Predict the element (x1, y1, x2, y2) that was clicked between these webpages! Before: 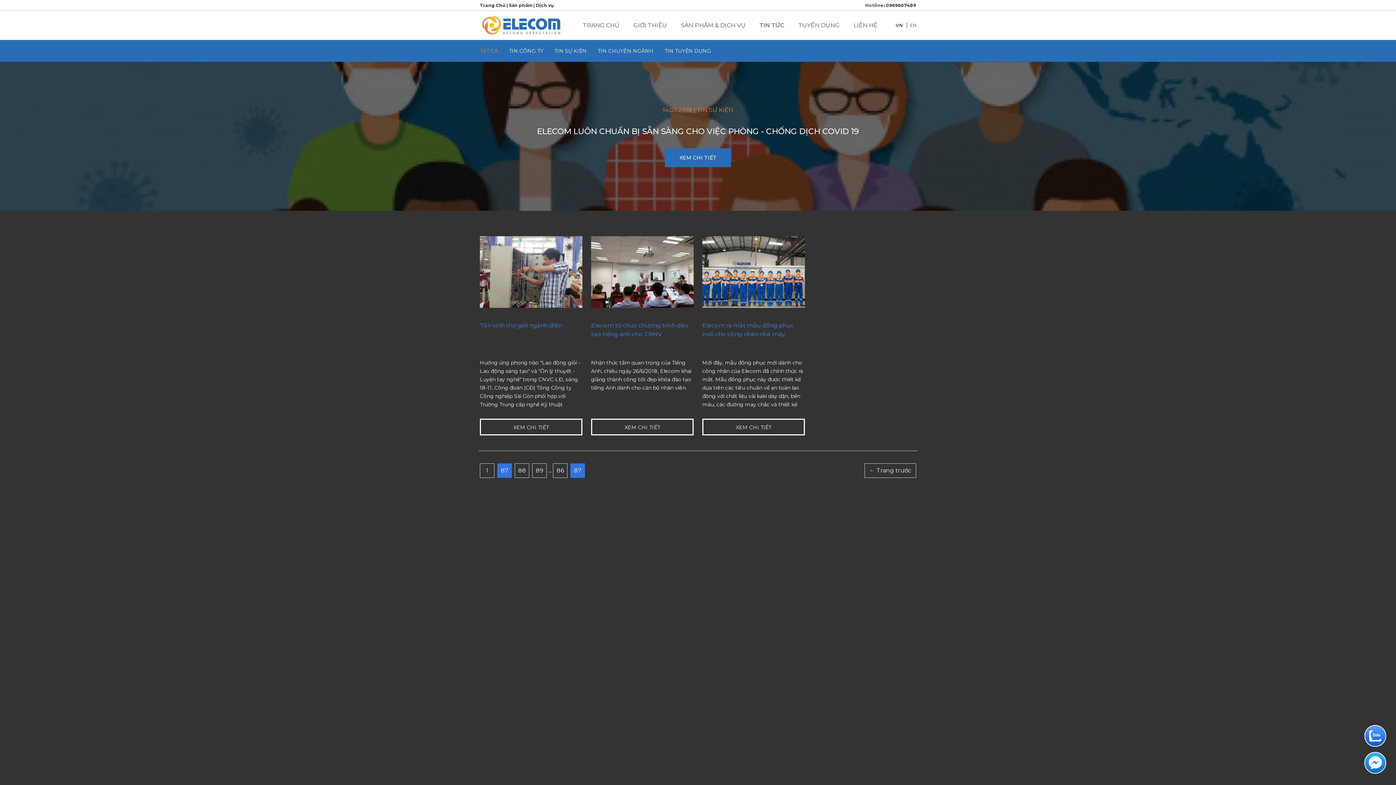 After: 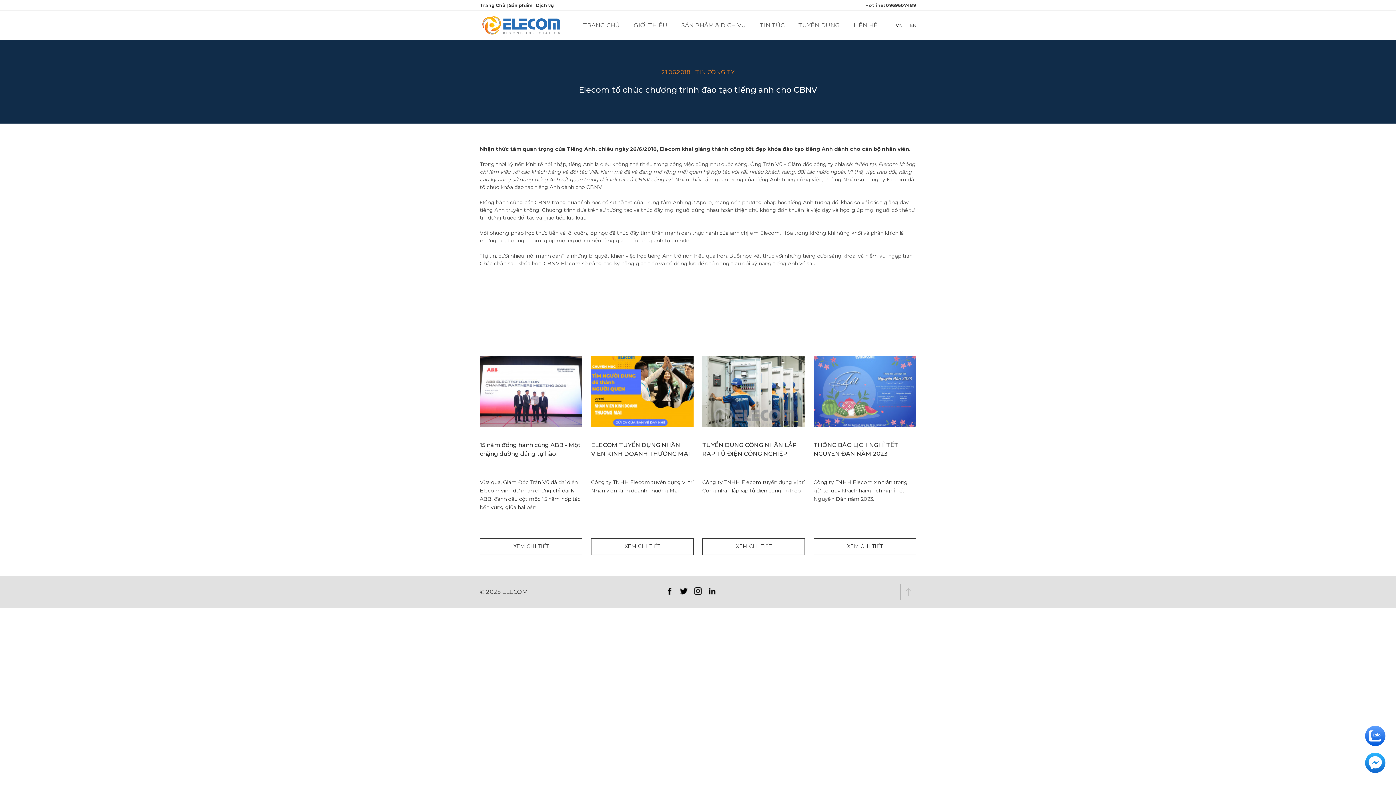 Action: label: XEM CHI TIẾT bbox: (591, 418, 693, 435)